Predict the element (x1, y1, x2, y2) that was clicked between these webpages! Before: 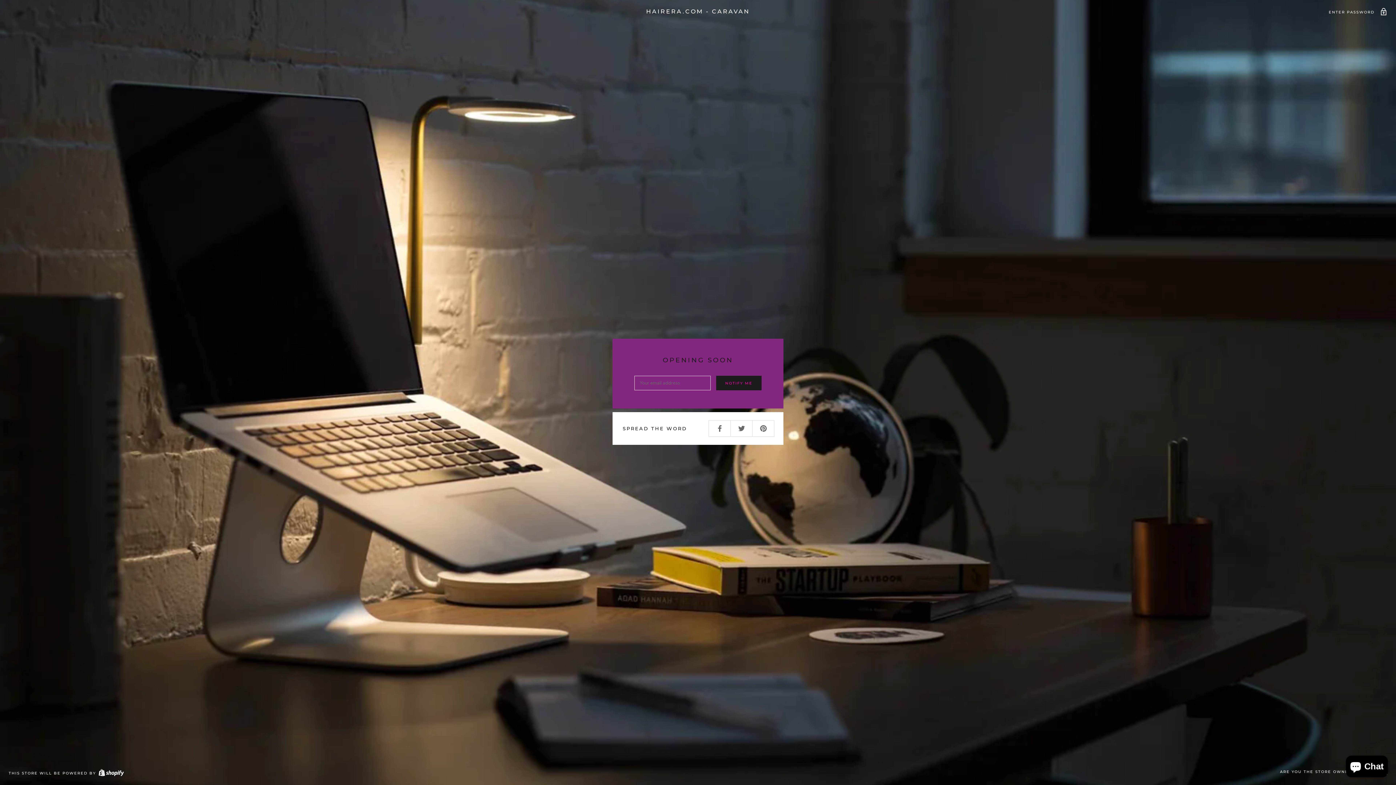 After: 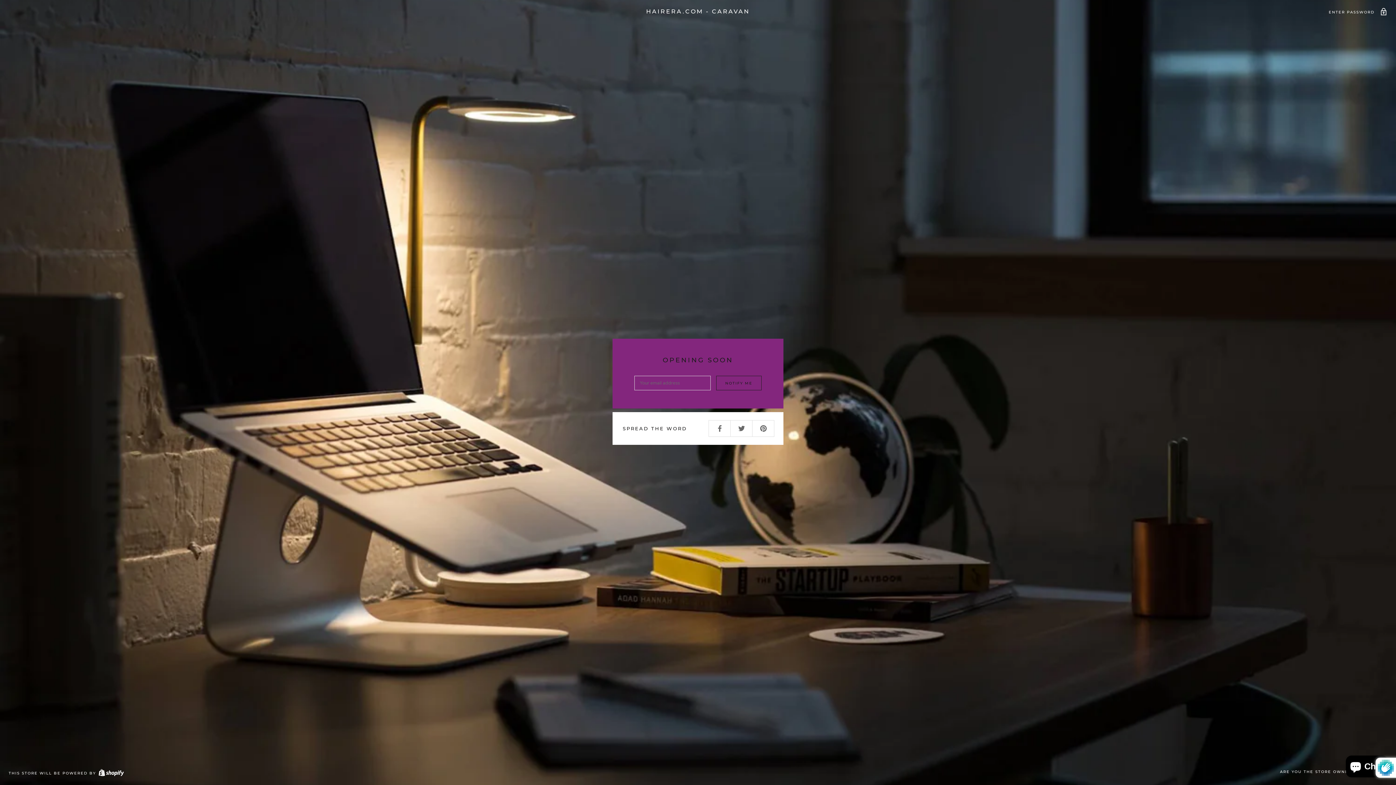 Action: label: NOTIFY ME bbox: (716, 376, 761, 390)